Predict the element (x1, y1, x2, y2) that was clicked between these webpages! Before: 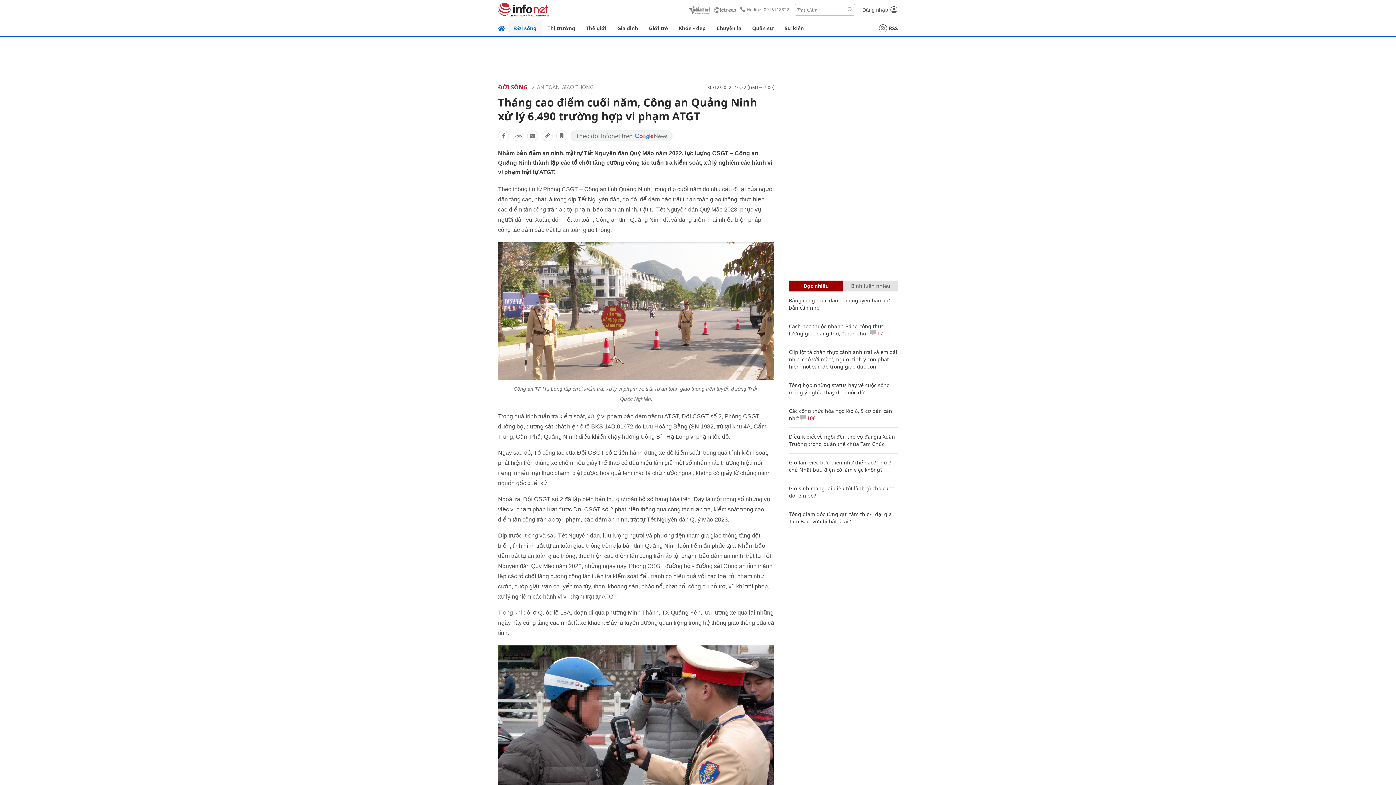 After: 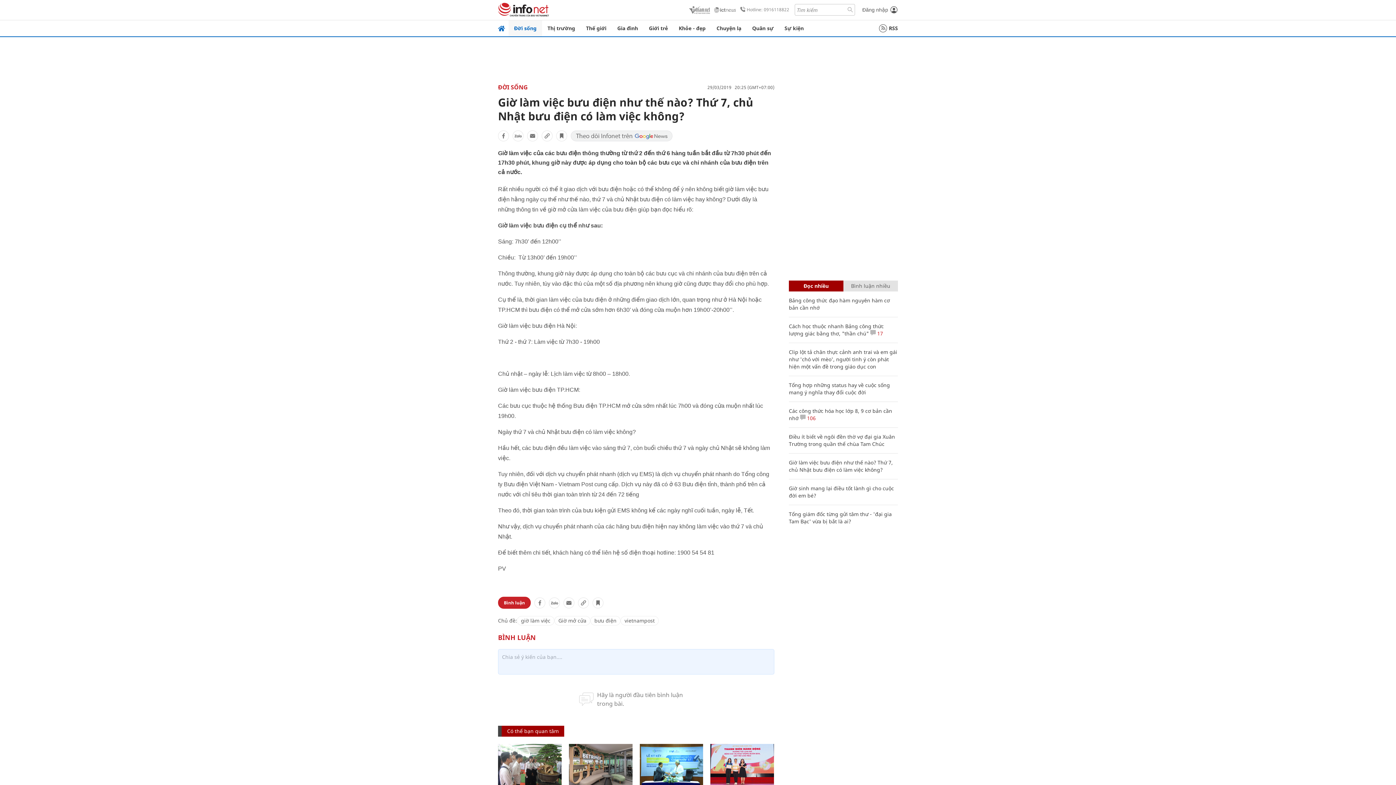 Action: label: Giờ làm việc bưu điện như thế nào? Thứ 7, chủ Nhật bưu điện có làm việc không? bbox: (789, 459, 893, 473)